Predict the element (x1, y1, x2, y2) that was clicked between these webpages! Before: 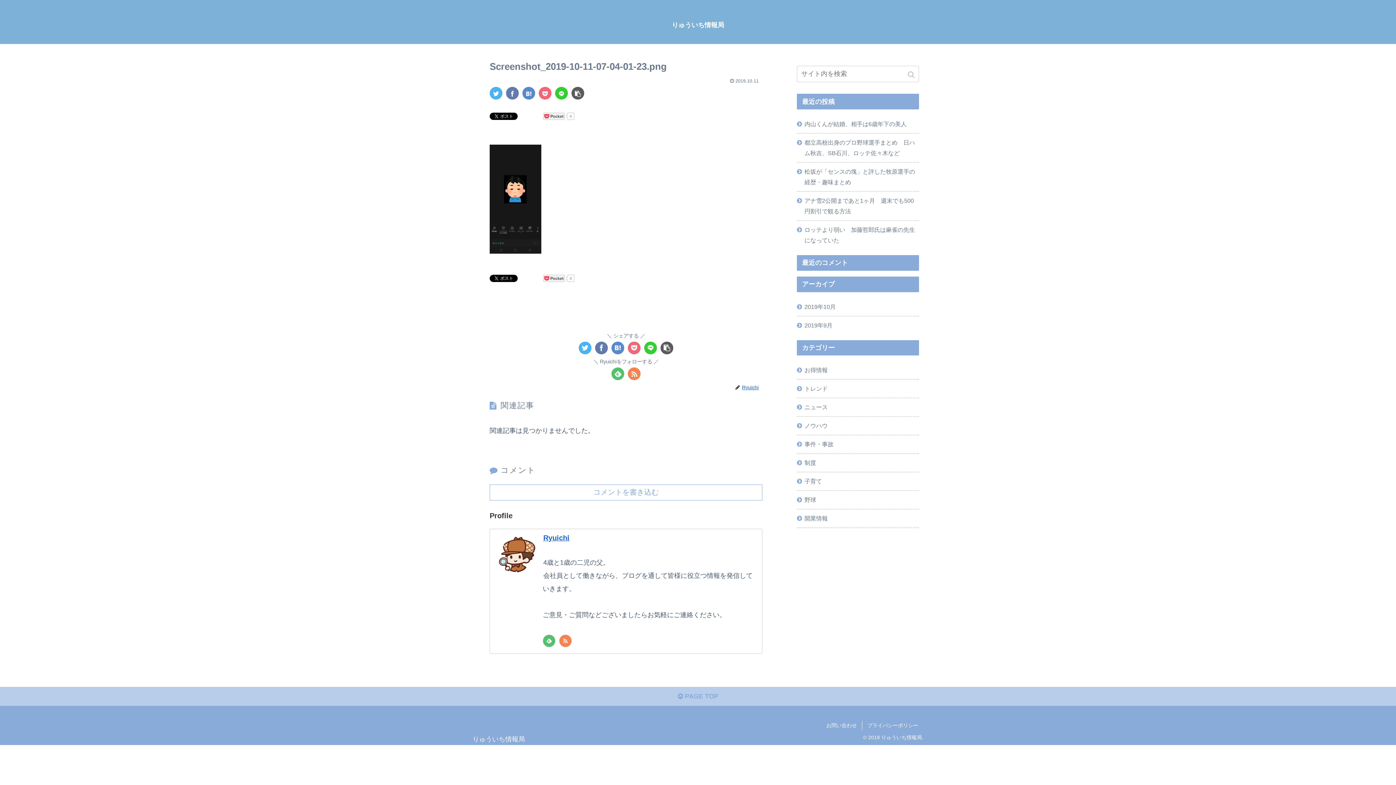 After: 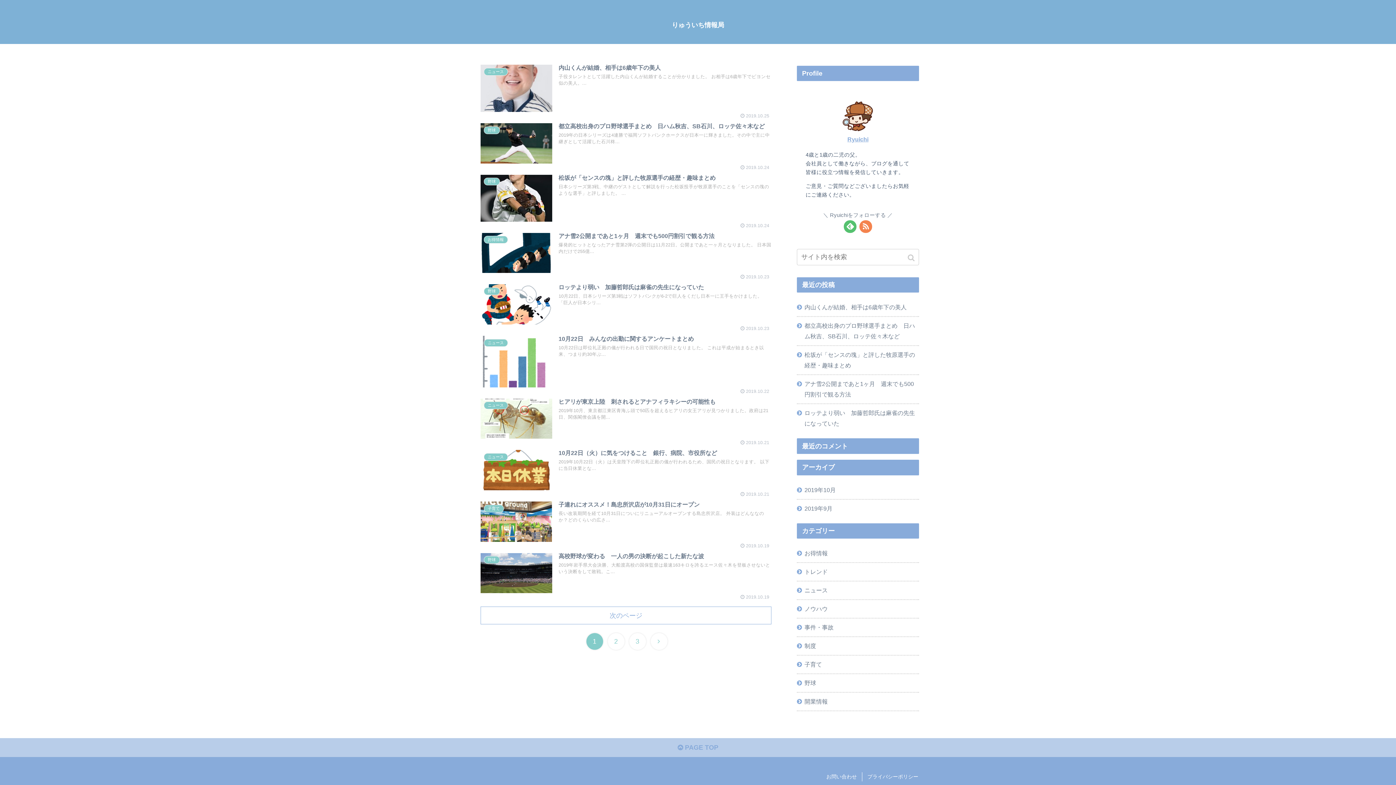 Action: label: りゅういち情報局 bbox: (472, 735, 525, 744)